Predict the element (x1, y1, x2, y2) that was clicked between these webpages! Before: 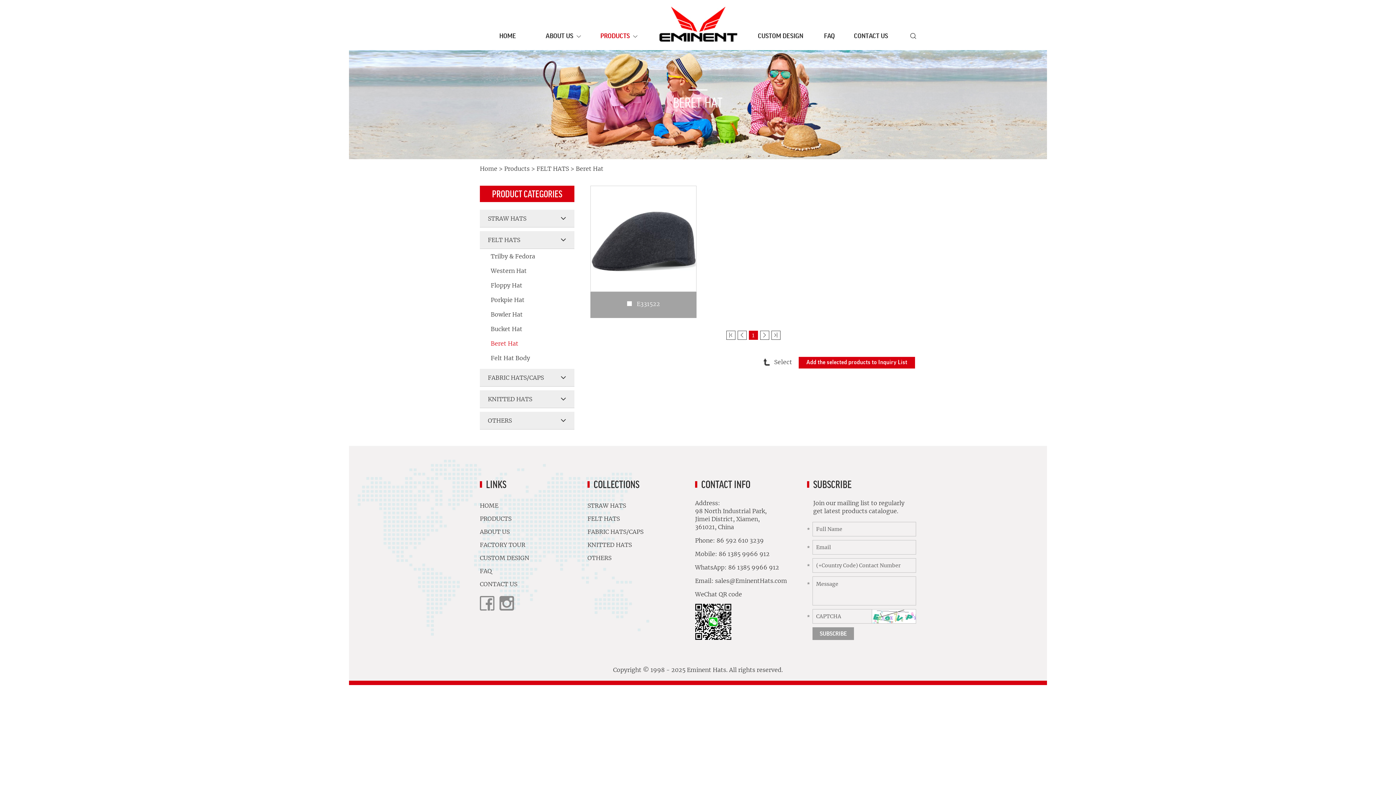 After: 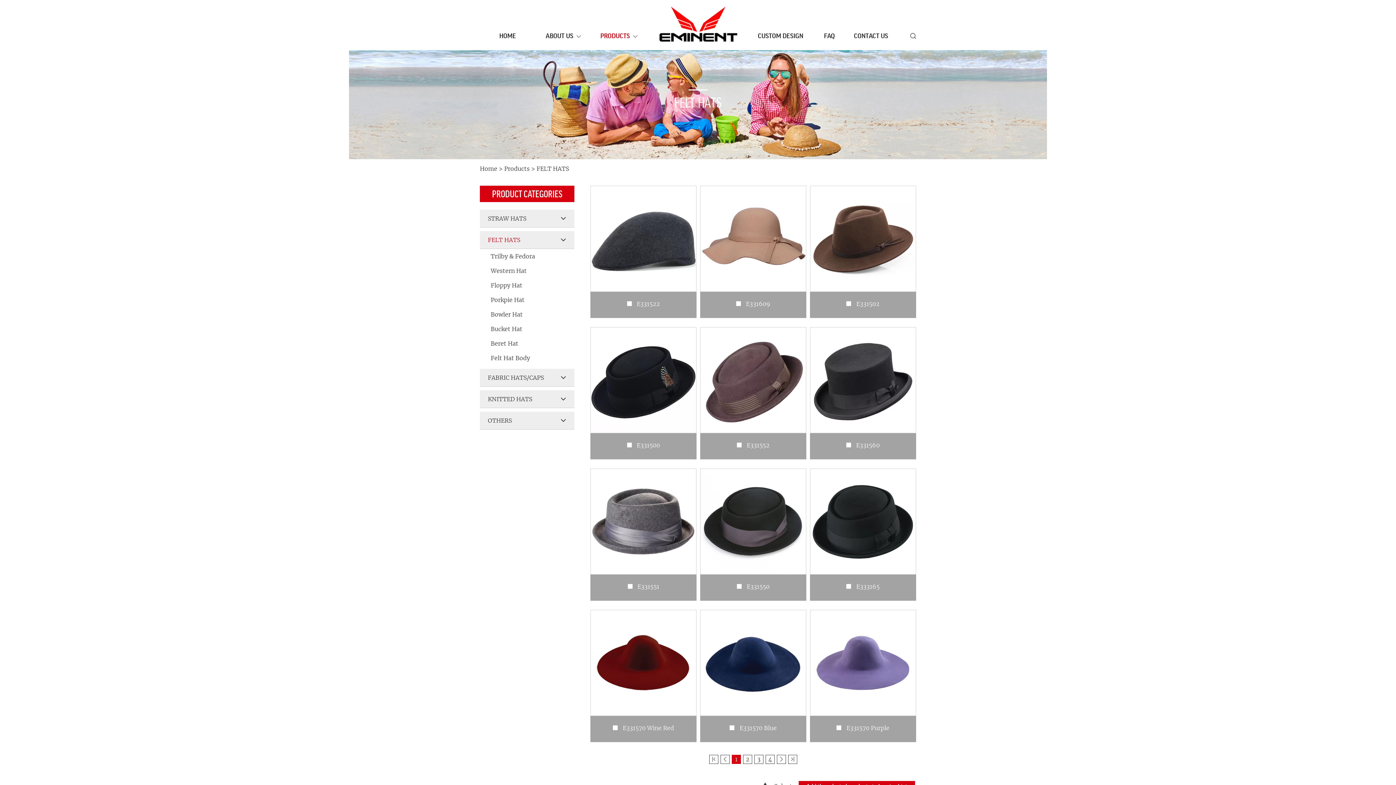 Action: bbox: (480, 231, 574, 249) label: FELT HATS